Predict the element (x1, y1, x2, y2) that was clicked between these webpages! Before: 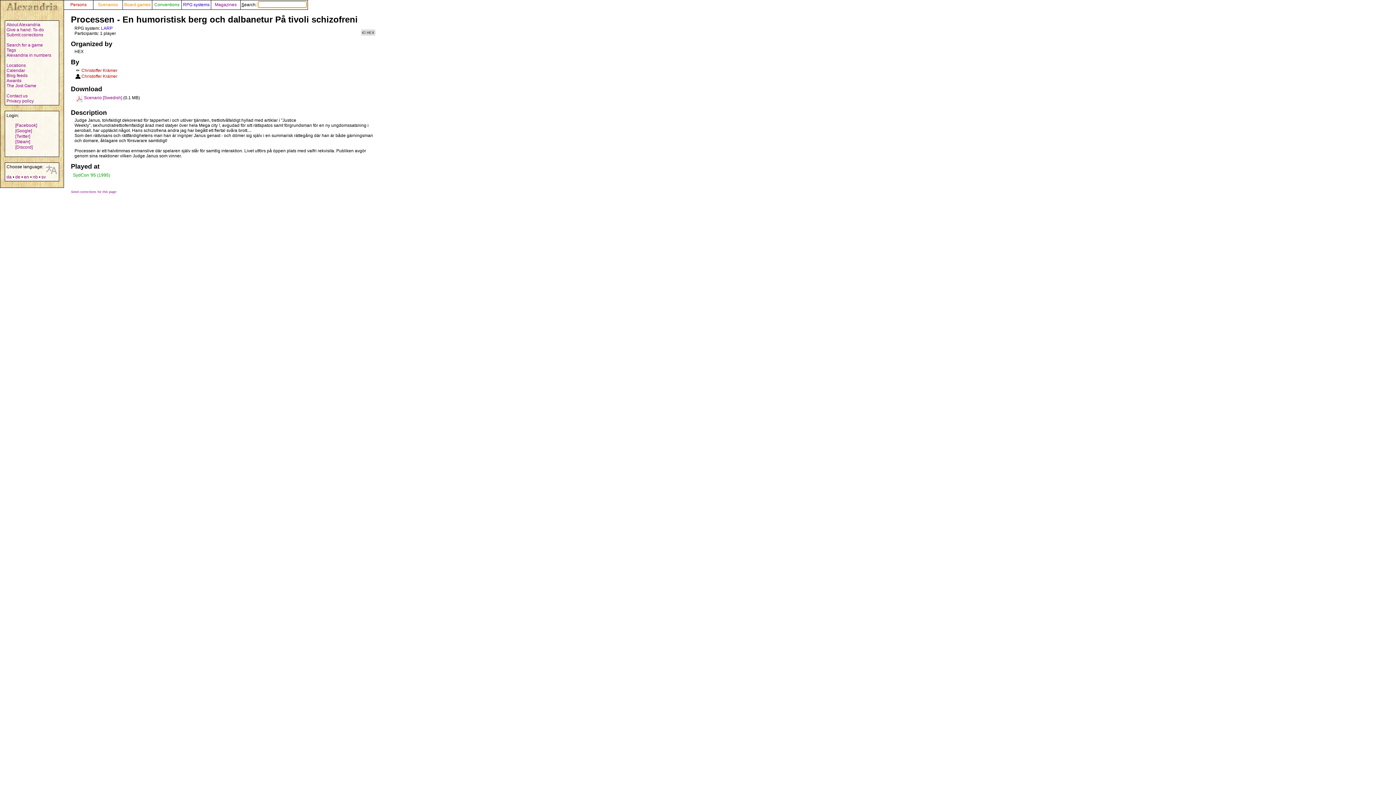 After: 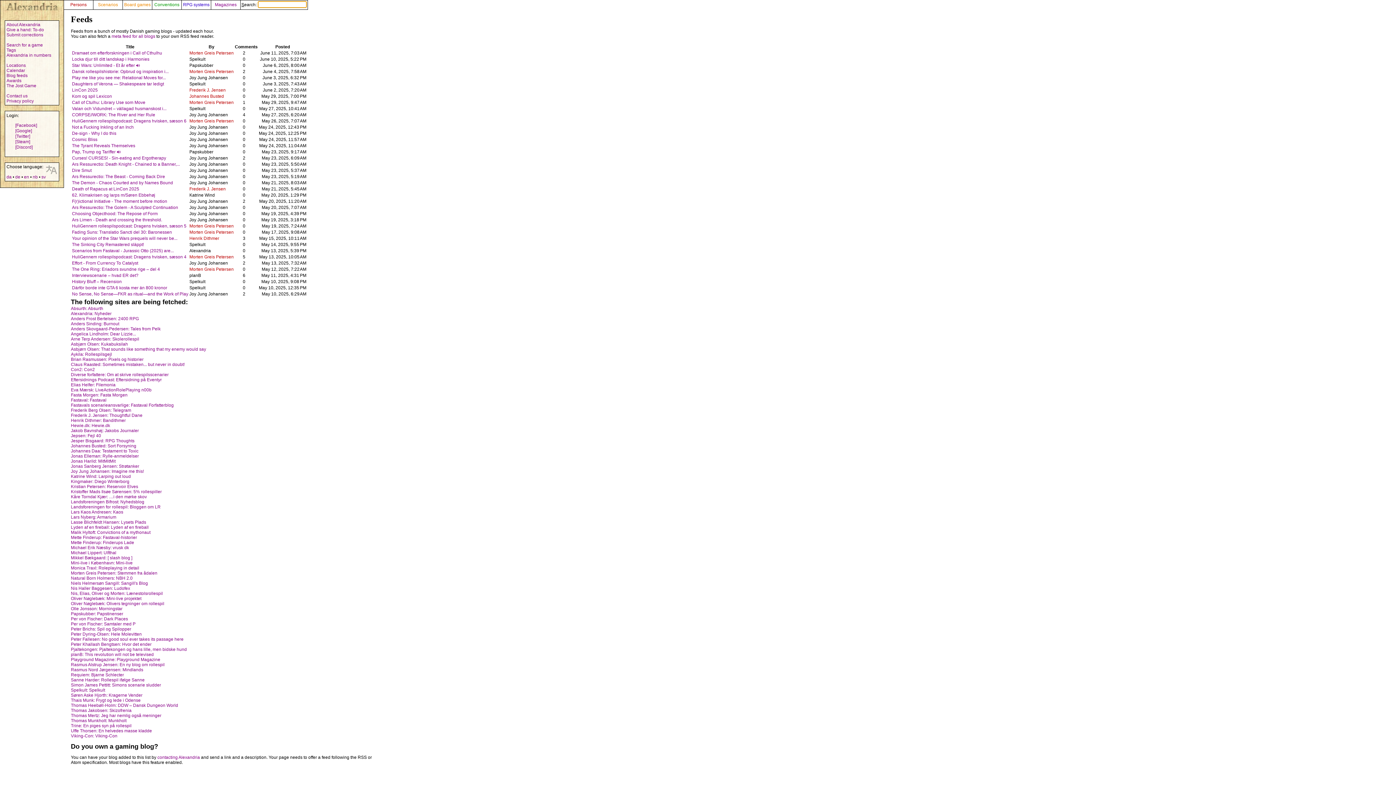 Action: label: Blog feeds bbox: (6, 73, 27, 78)